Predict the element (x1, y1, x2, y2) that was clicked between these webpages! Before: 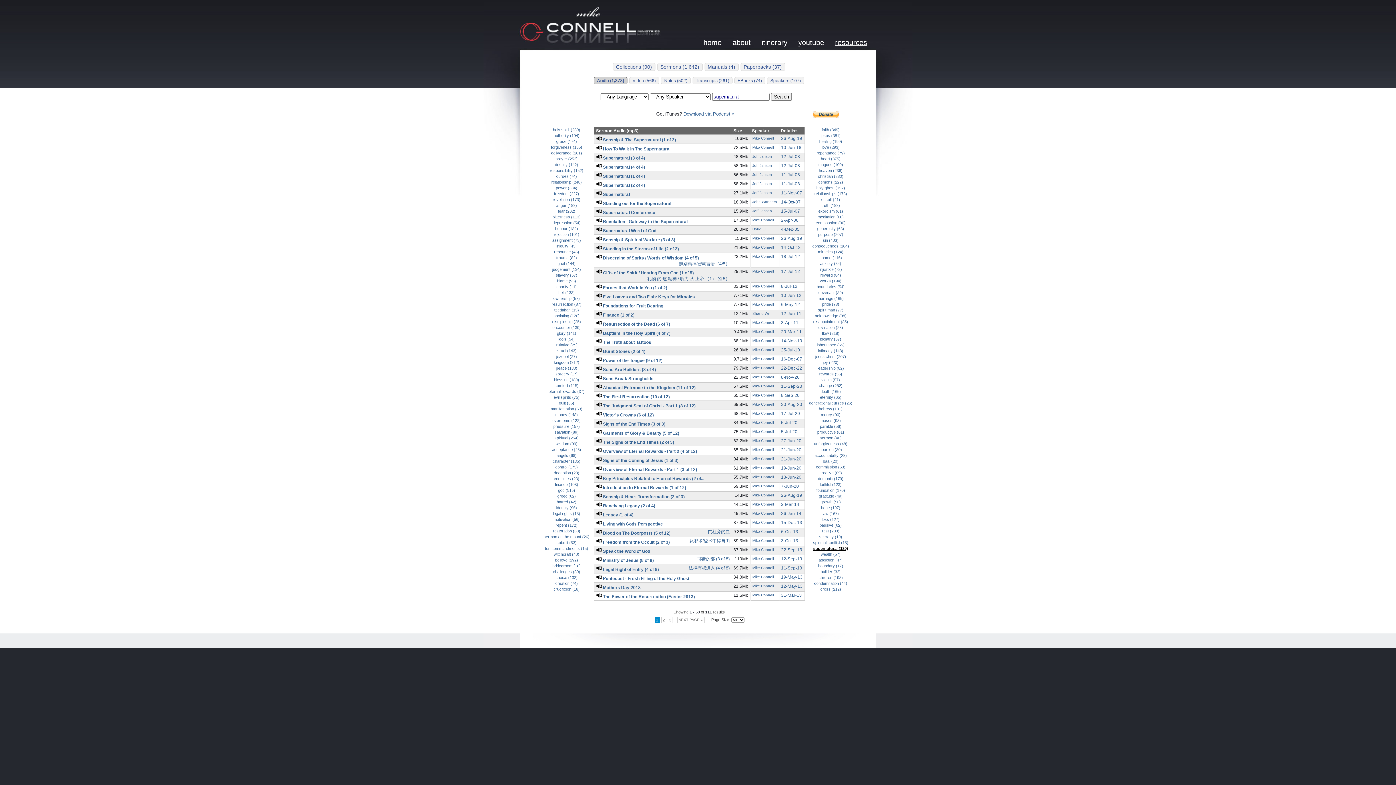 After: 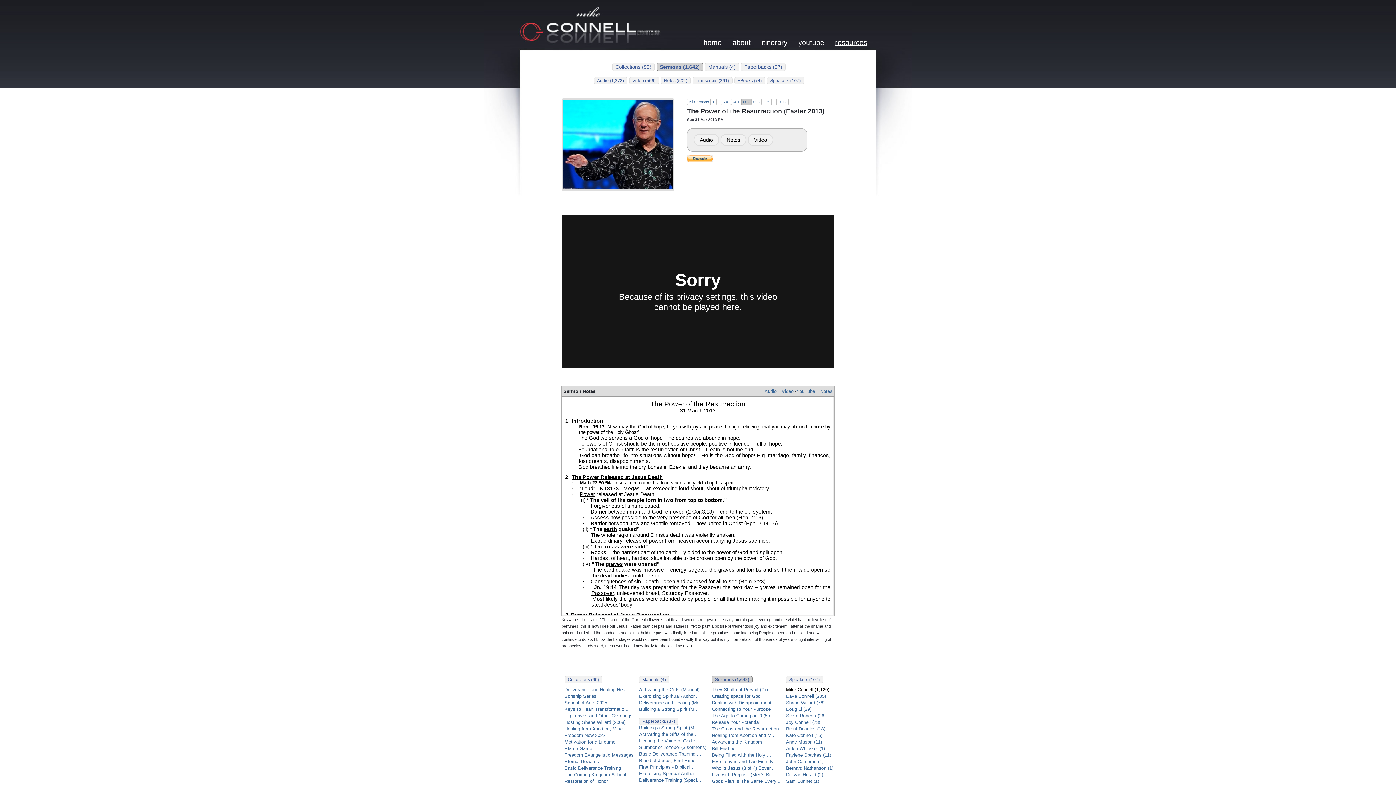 Action: label: 31-Mar-13 bbox: (781, 593, 802, 598)